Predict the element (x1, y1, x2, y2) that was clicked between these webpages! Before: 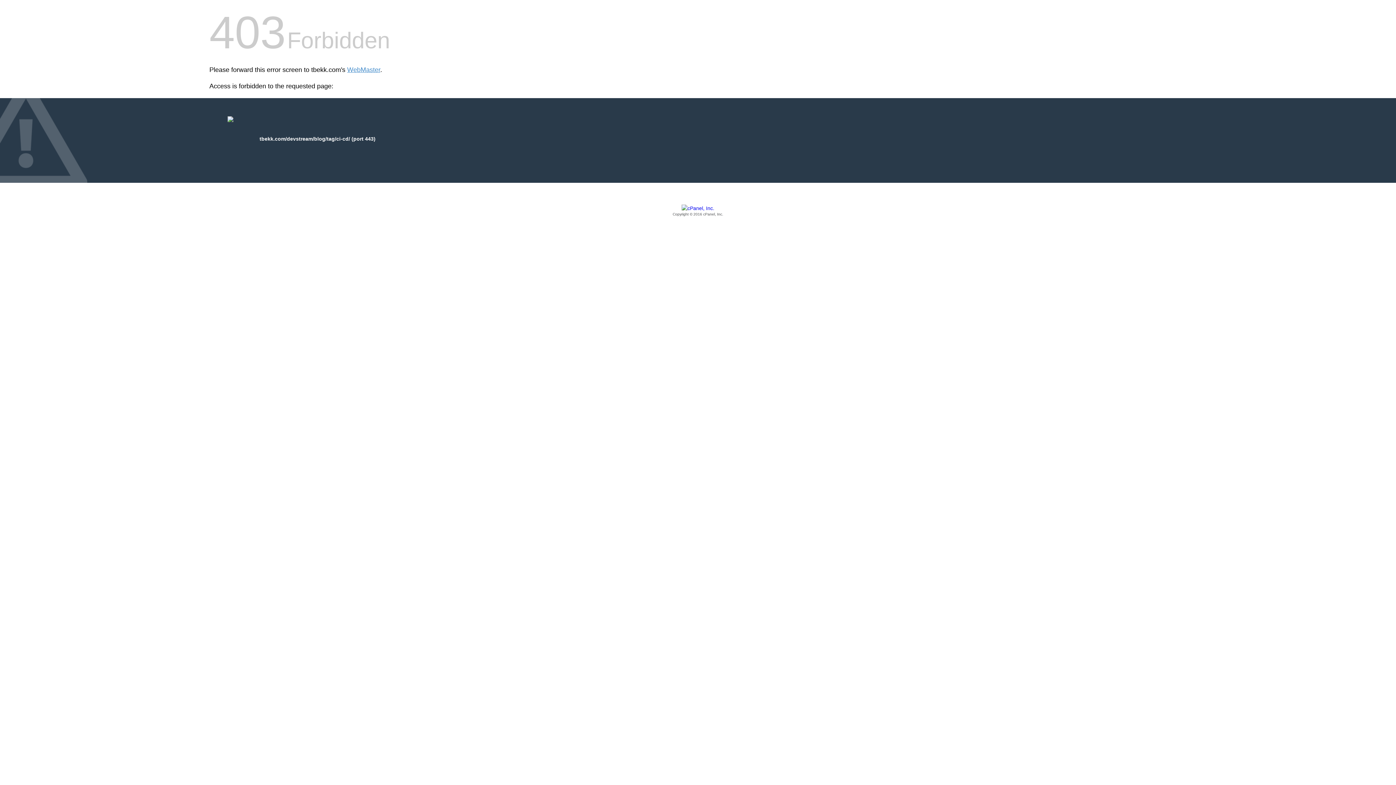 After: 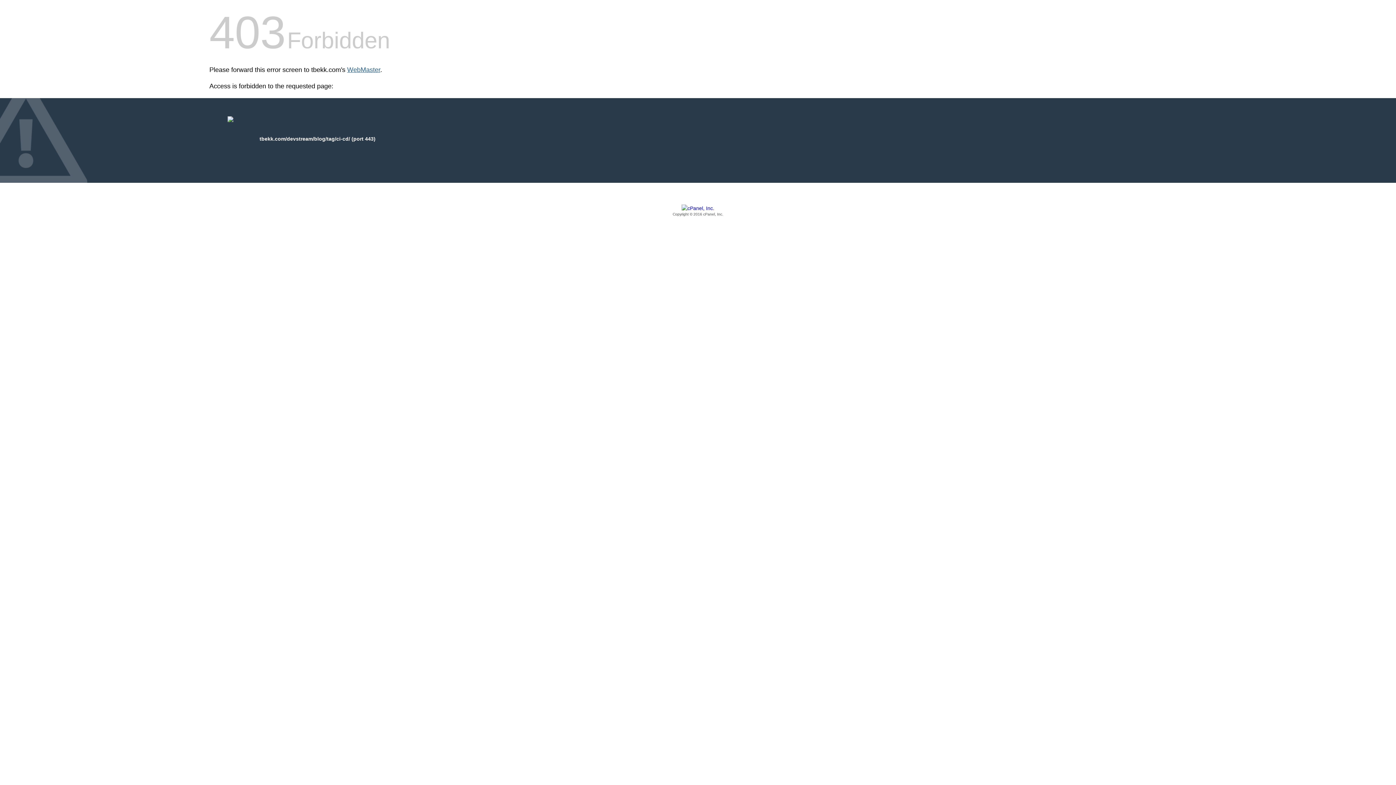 Action: label: WebMaster bbox: (347, 66, 380, 73)